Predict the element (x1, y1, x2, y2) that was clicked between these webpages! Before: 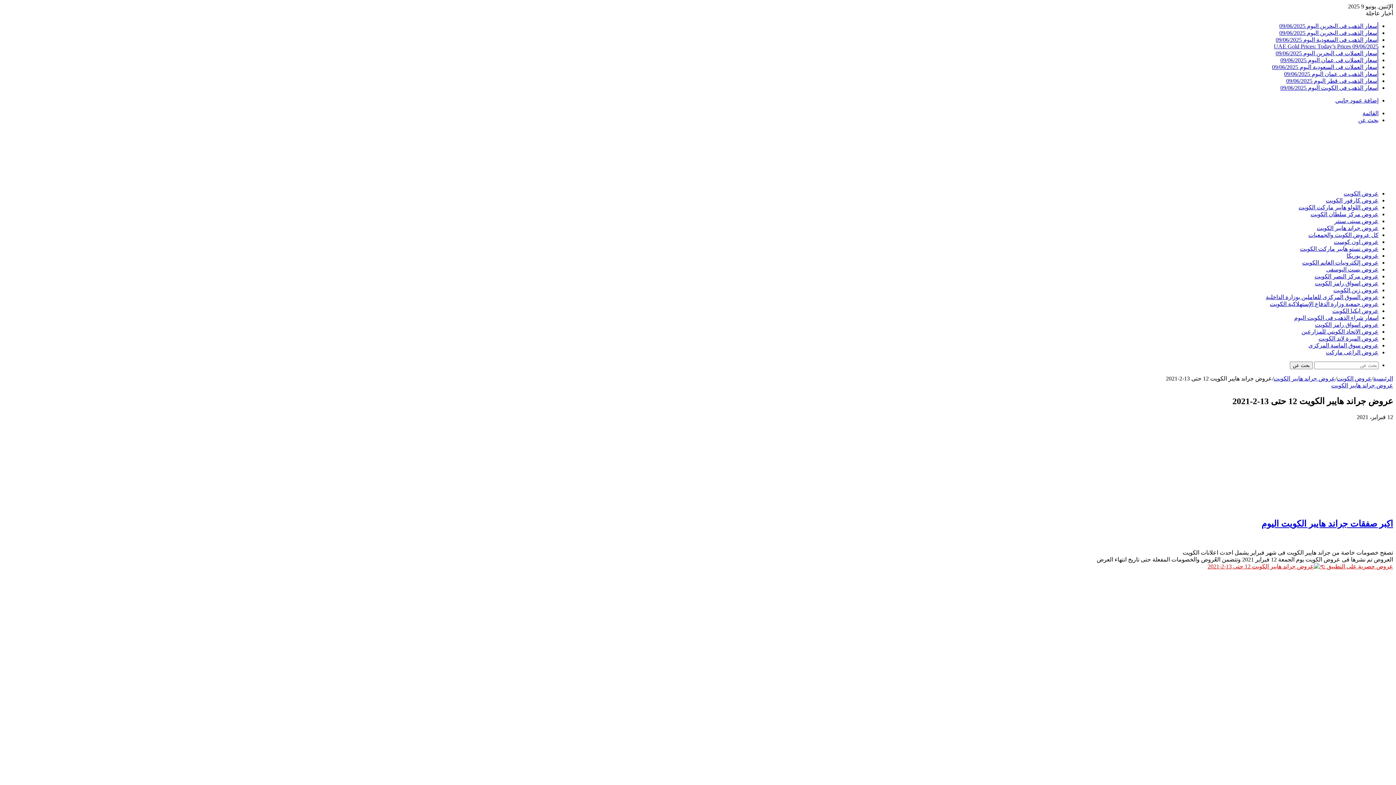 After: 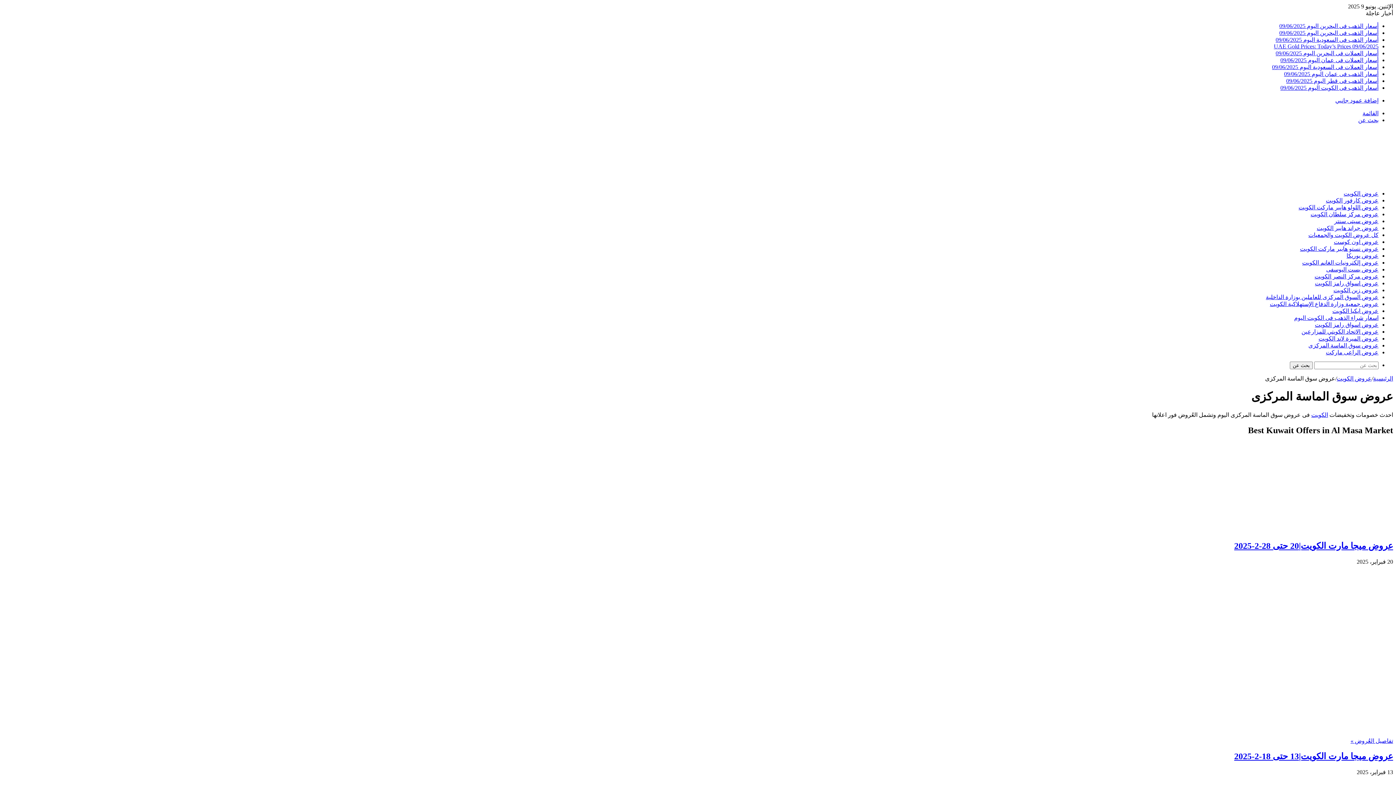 Action: label: عروض سوق الماسة المركزى bbox: (1308, 342, 1378, 348)